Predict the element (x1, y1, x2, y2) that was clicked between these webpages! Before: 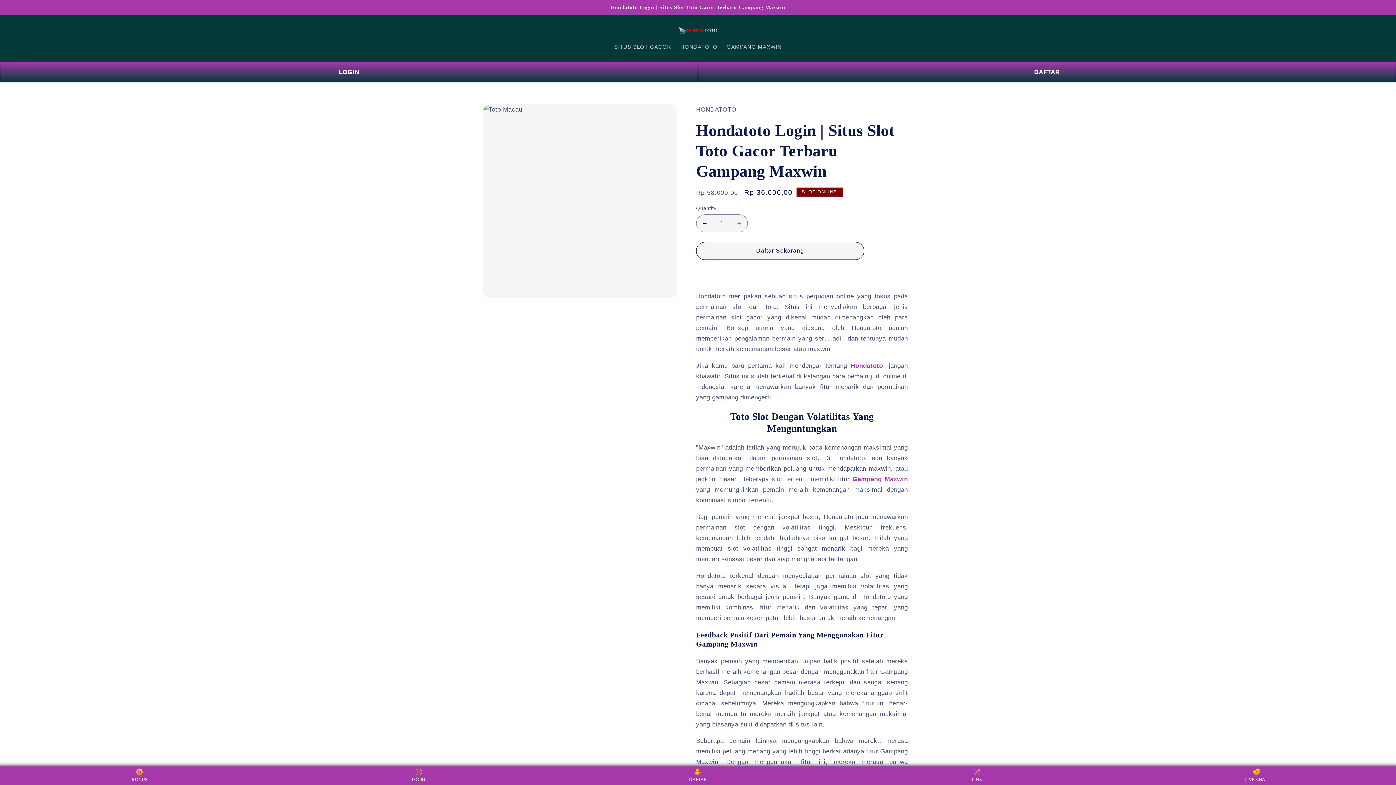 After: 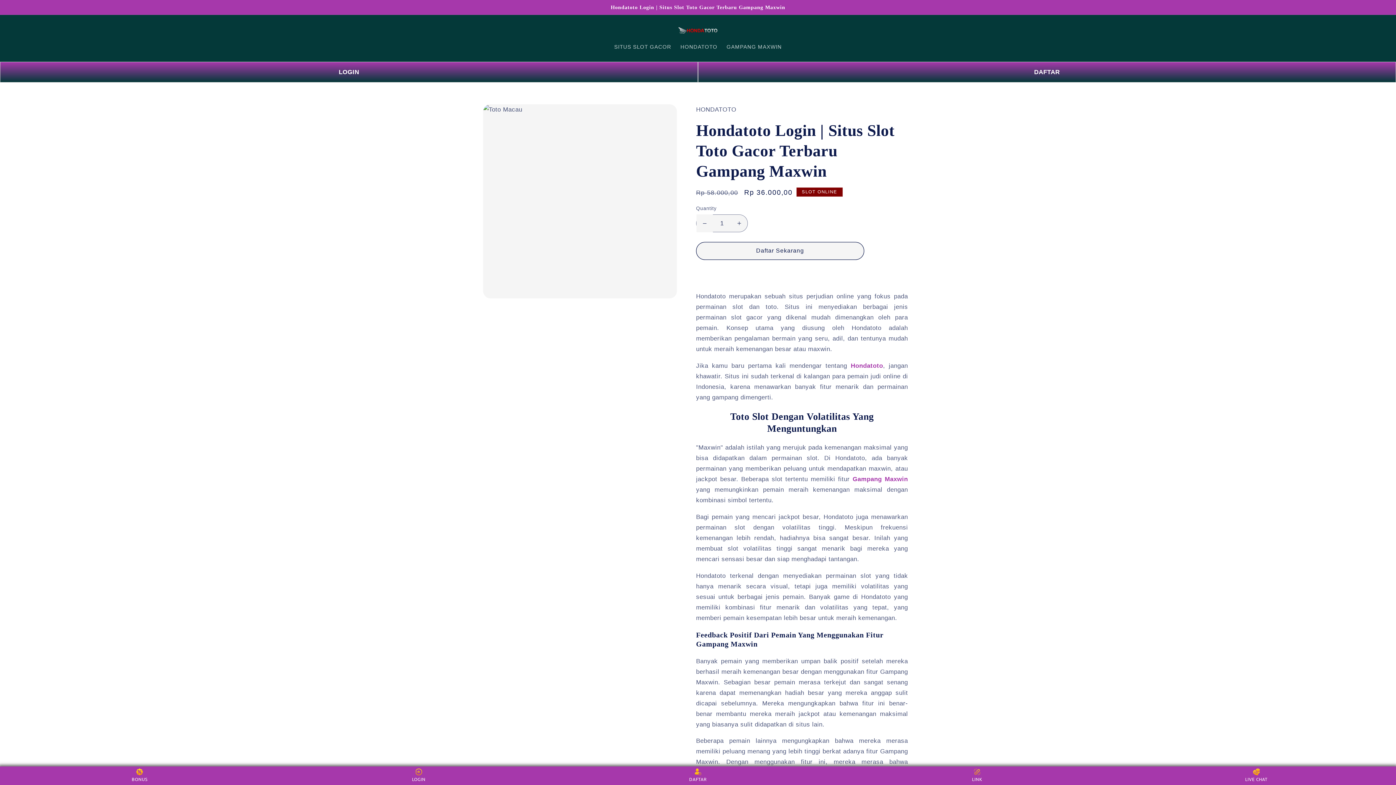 Action: bbox: (696, 214, 713, 232) label: Decrease quantity for HONDATOTO >> Platform Terbaik untuk Bermain Toto Macau Pasti Maxwin Deposit 5000